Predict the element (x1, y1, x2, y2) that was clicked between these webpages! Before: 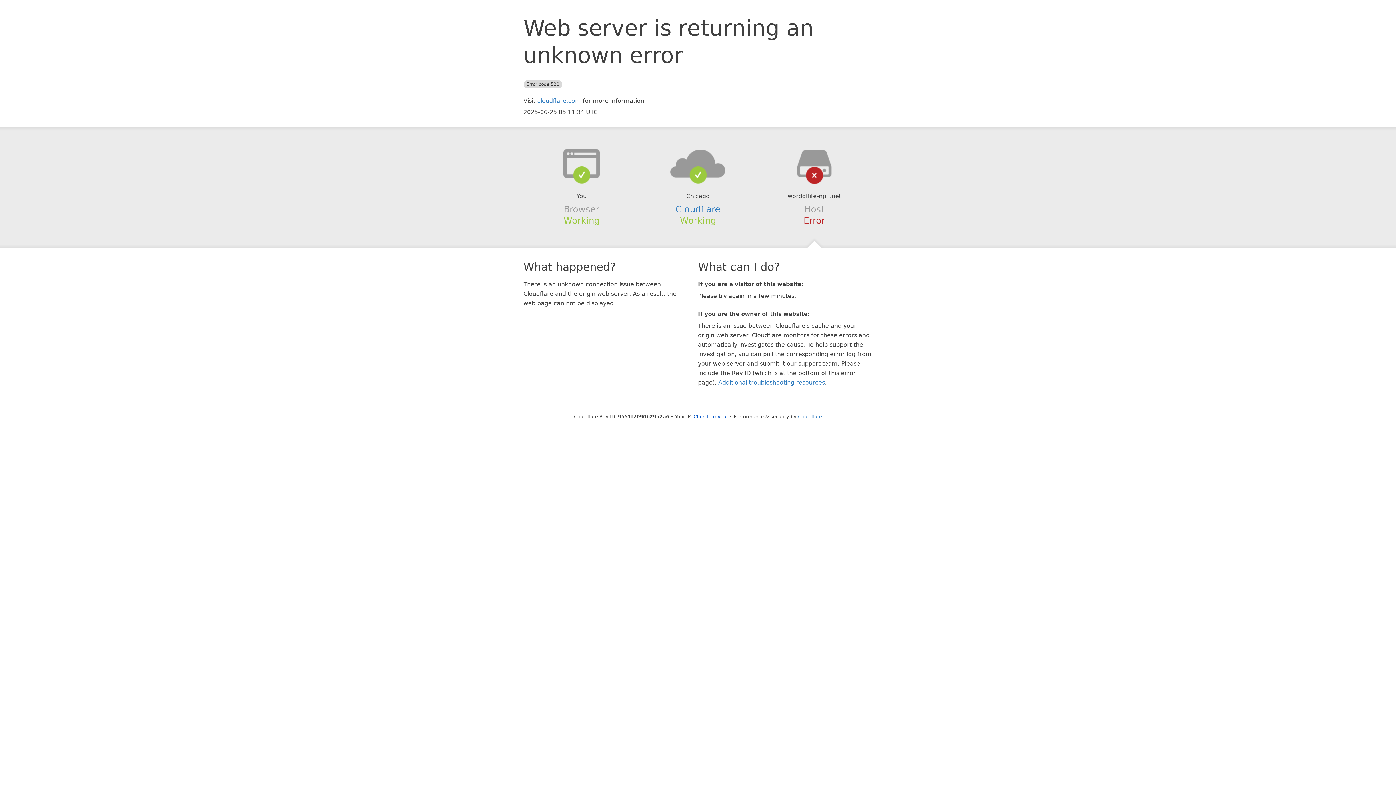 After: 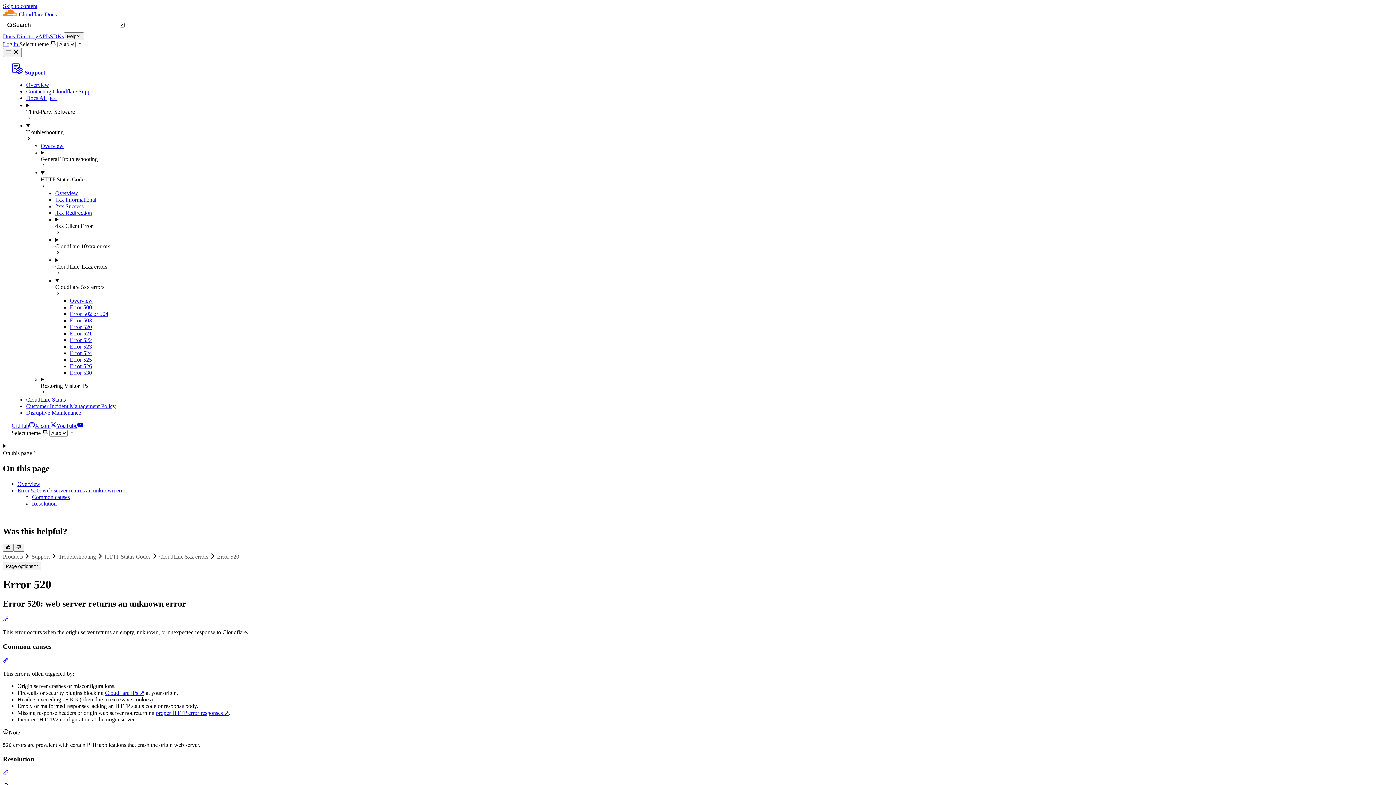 Action: bbox: (718, 379, 825, 386) label: Additional troubleshooting resources